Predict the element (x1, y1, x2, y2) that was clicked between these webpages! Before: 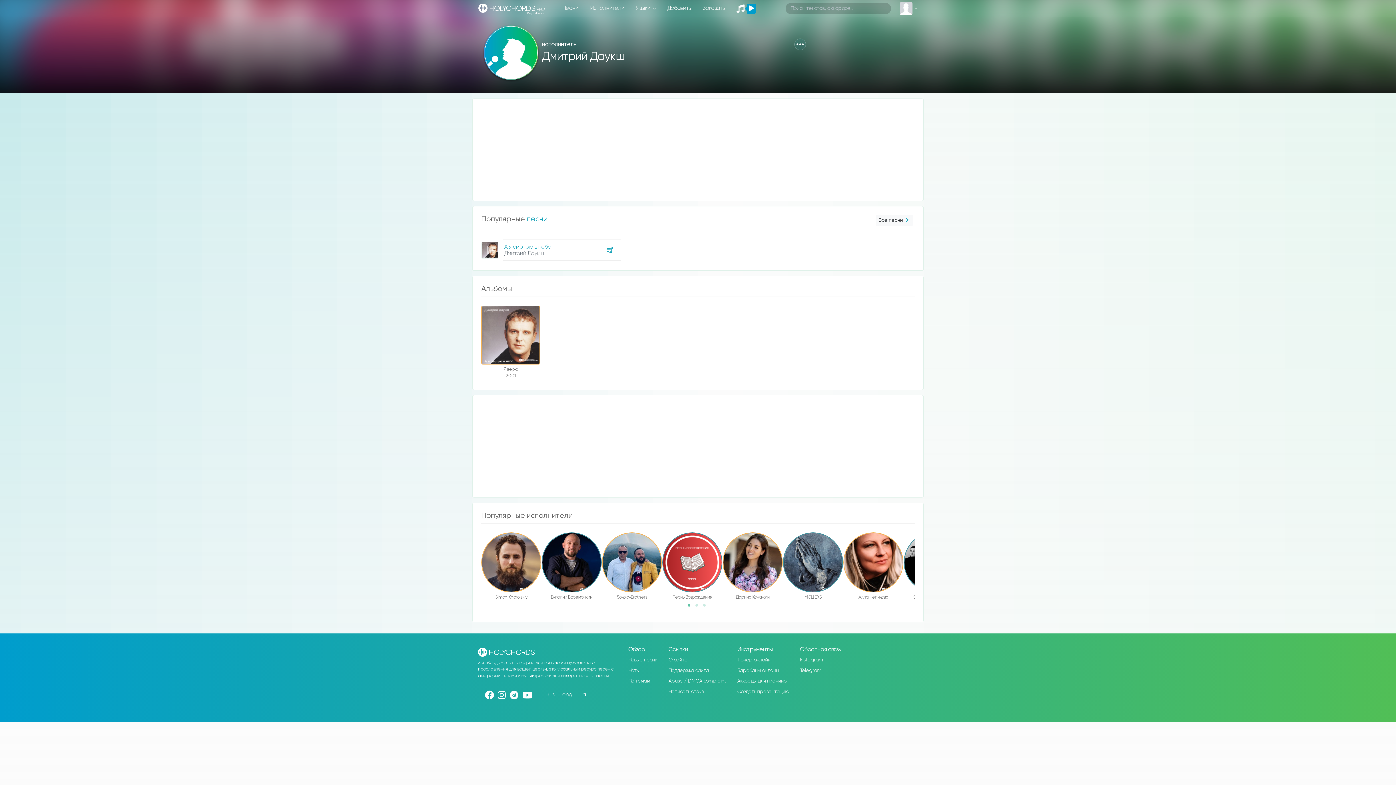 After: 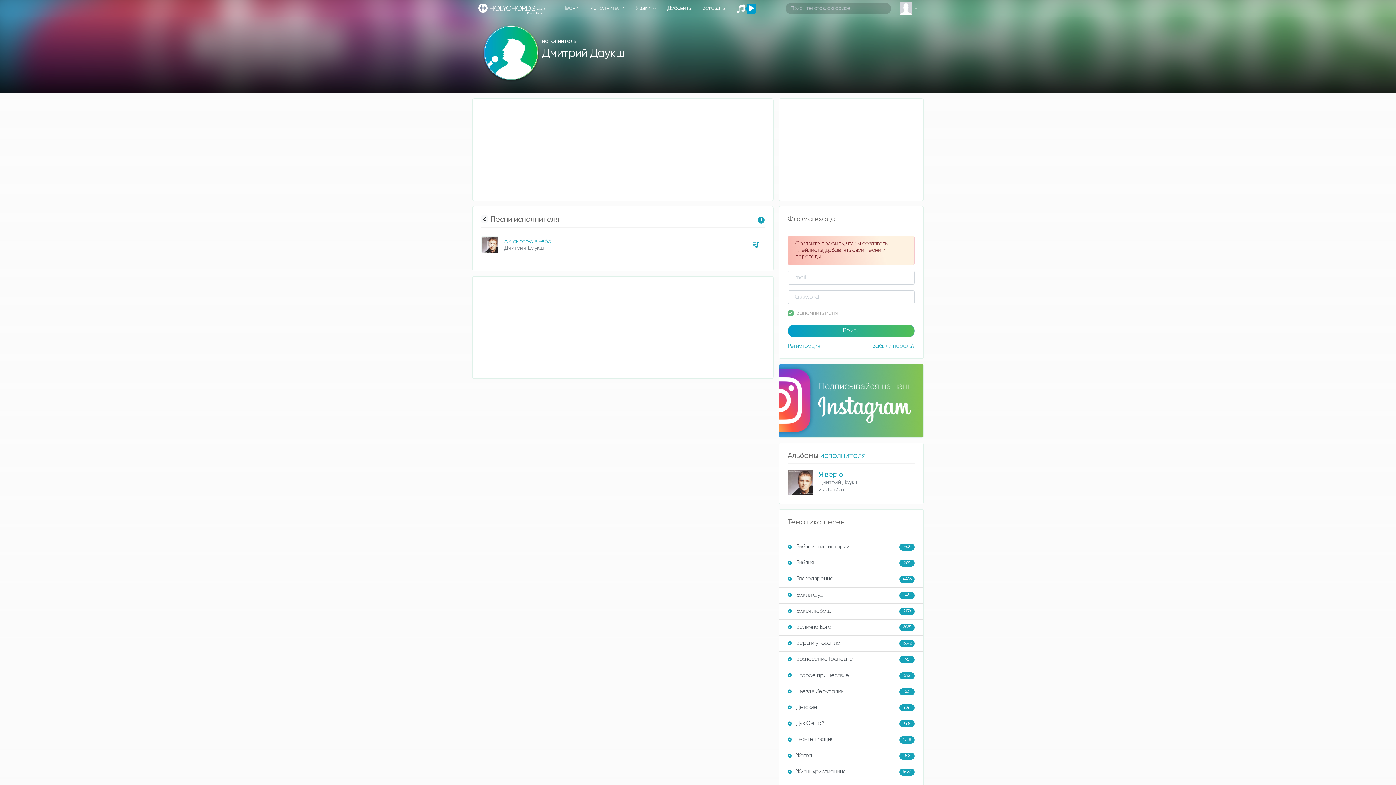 Action: bbox: (875, 215, 913, 225) label: Все песни